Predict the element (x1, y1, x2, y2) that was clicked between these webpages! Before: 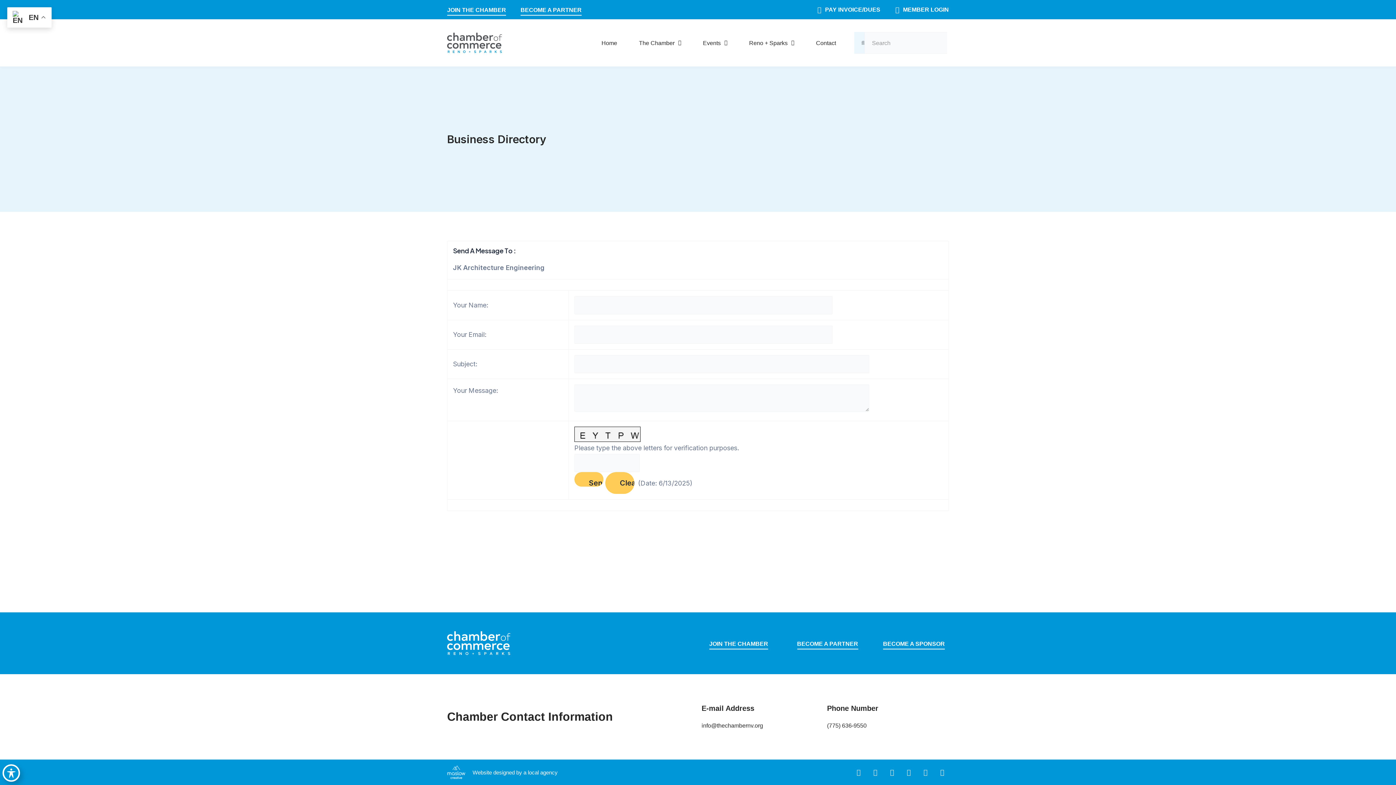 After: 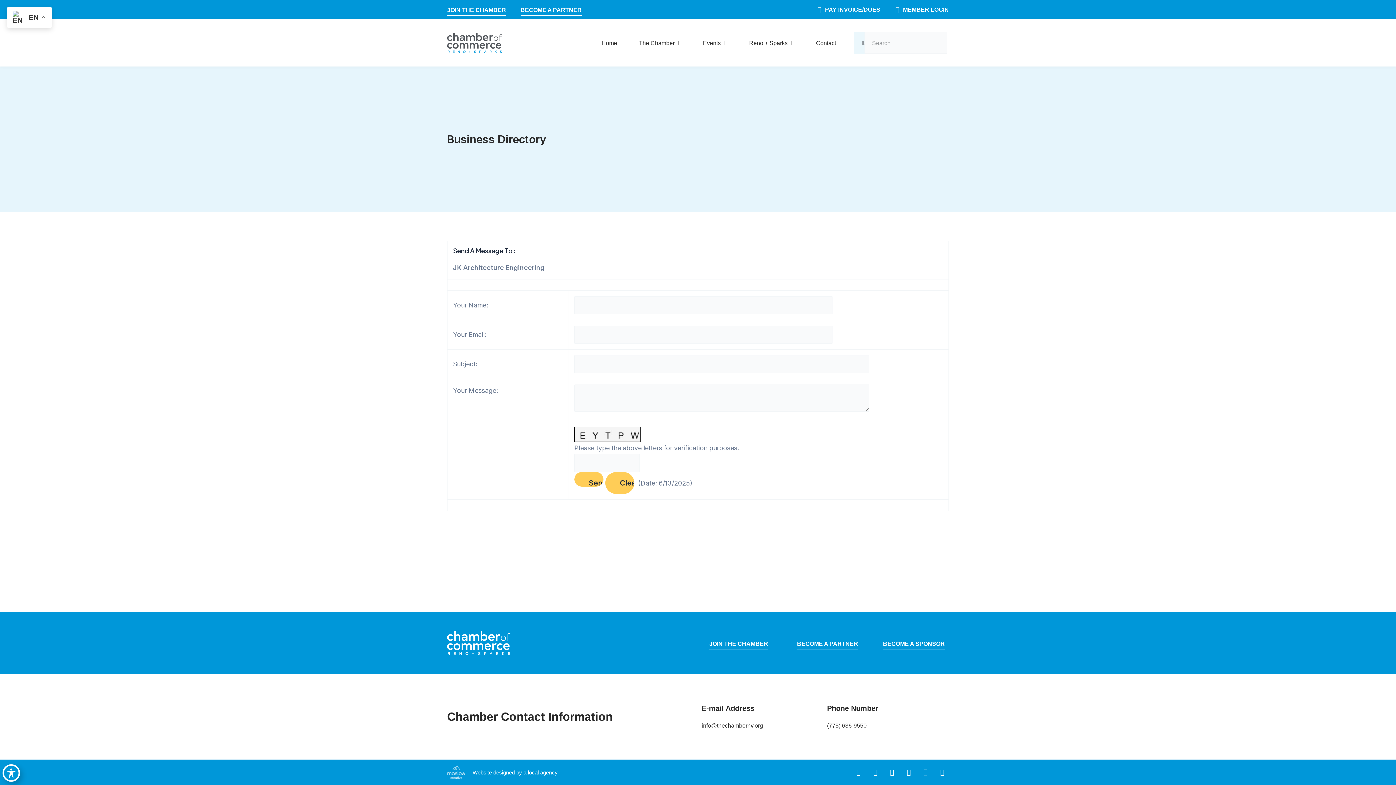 Action: bbox: (919, 766, 932, 779) label: go to the reno sparks chamber youtube page